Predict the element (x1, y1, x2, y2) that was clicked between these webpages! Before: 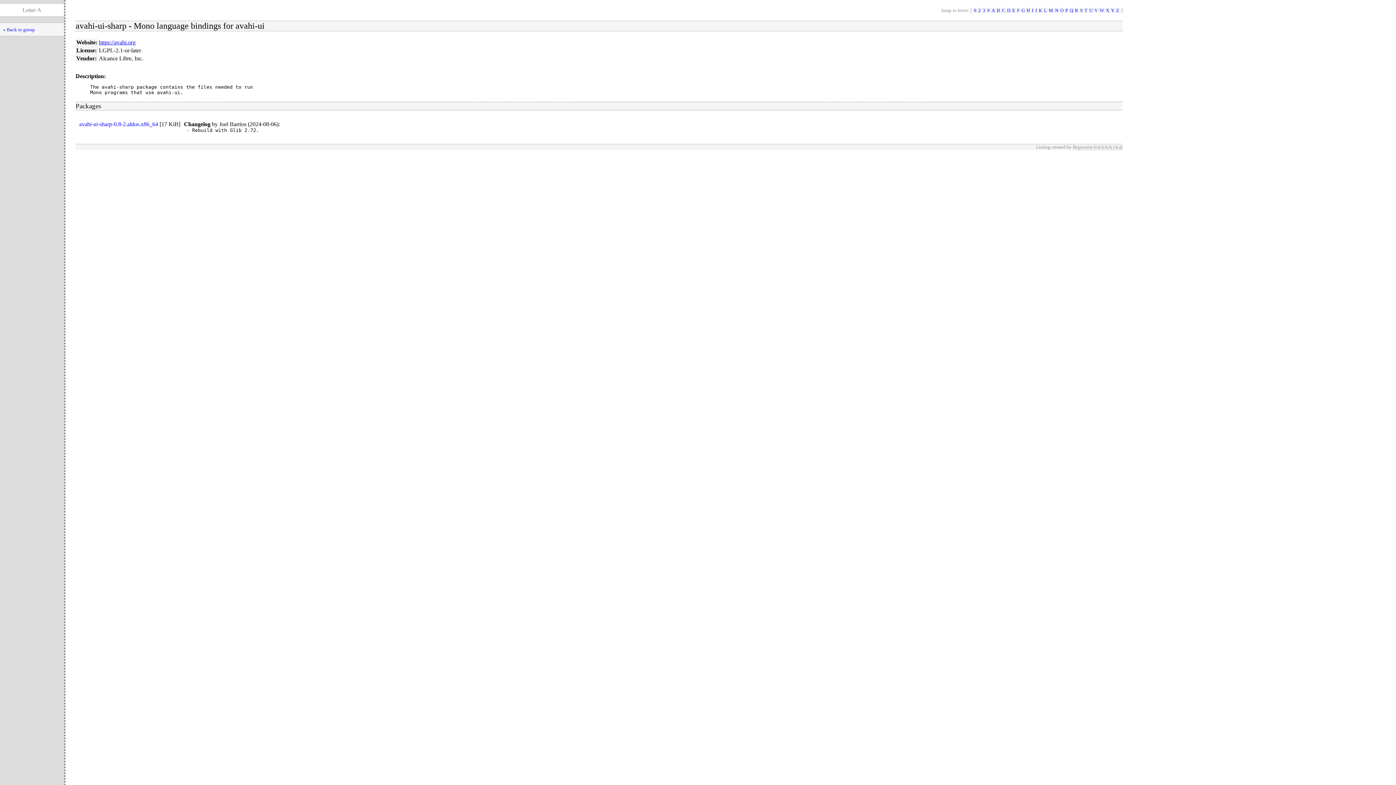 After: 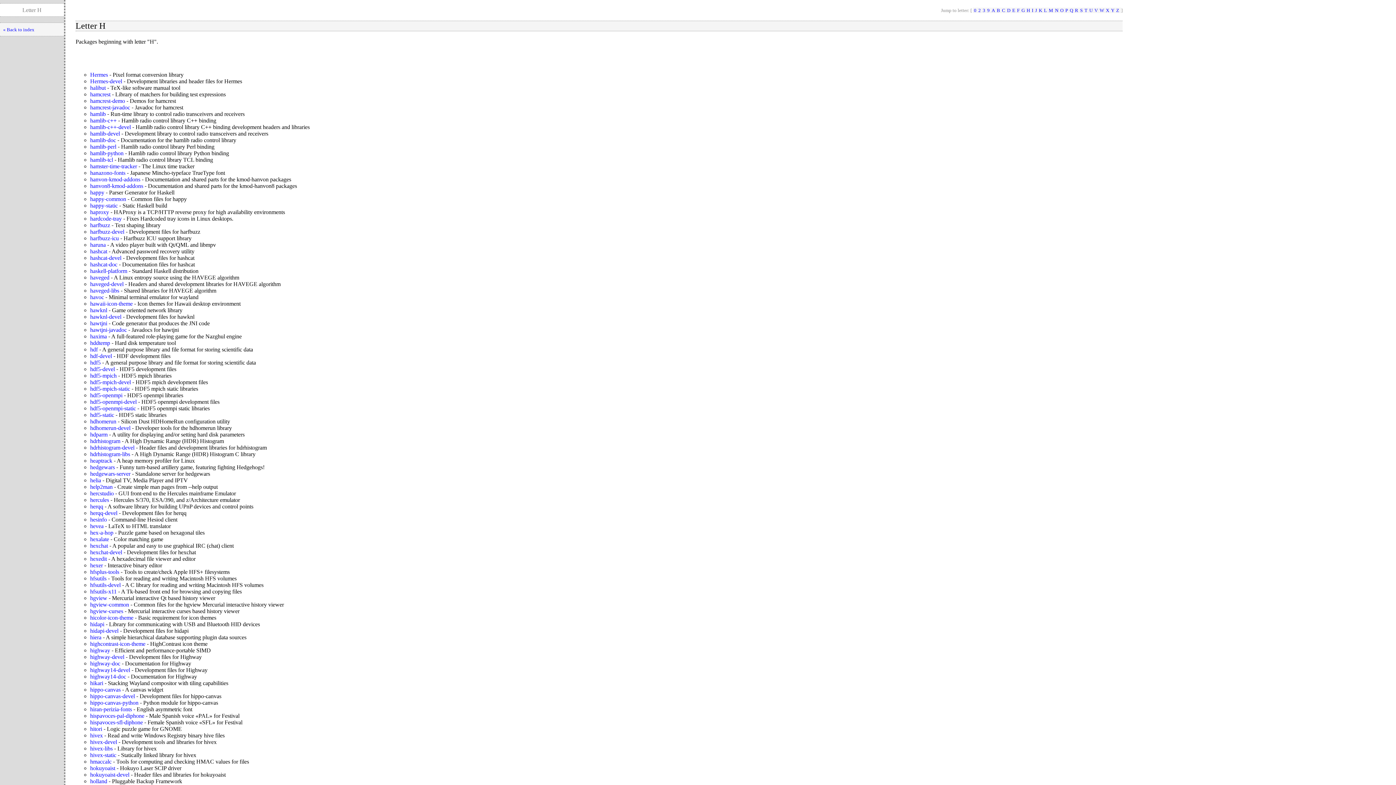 Action: label: H bbox: (1025, 7, 1031, 13)